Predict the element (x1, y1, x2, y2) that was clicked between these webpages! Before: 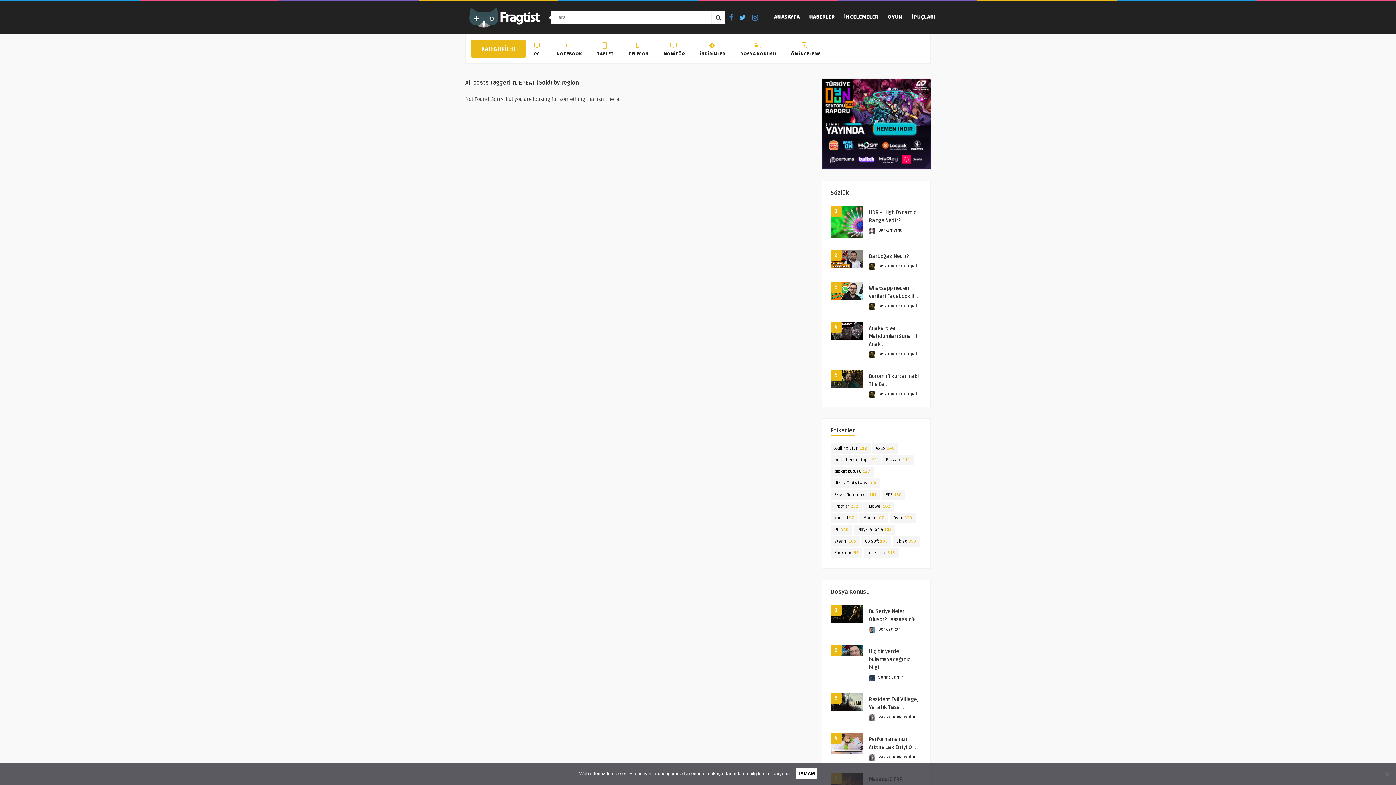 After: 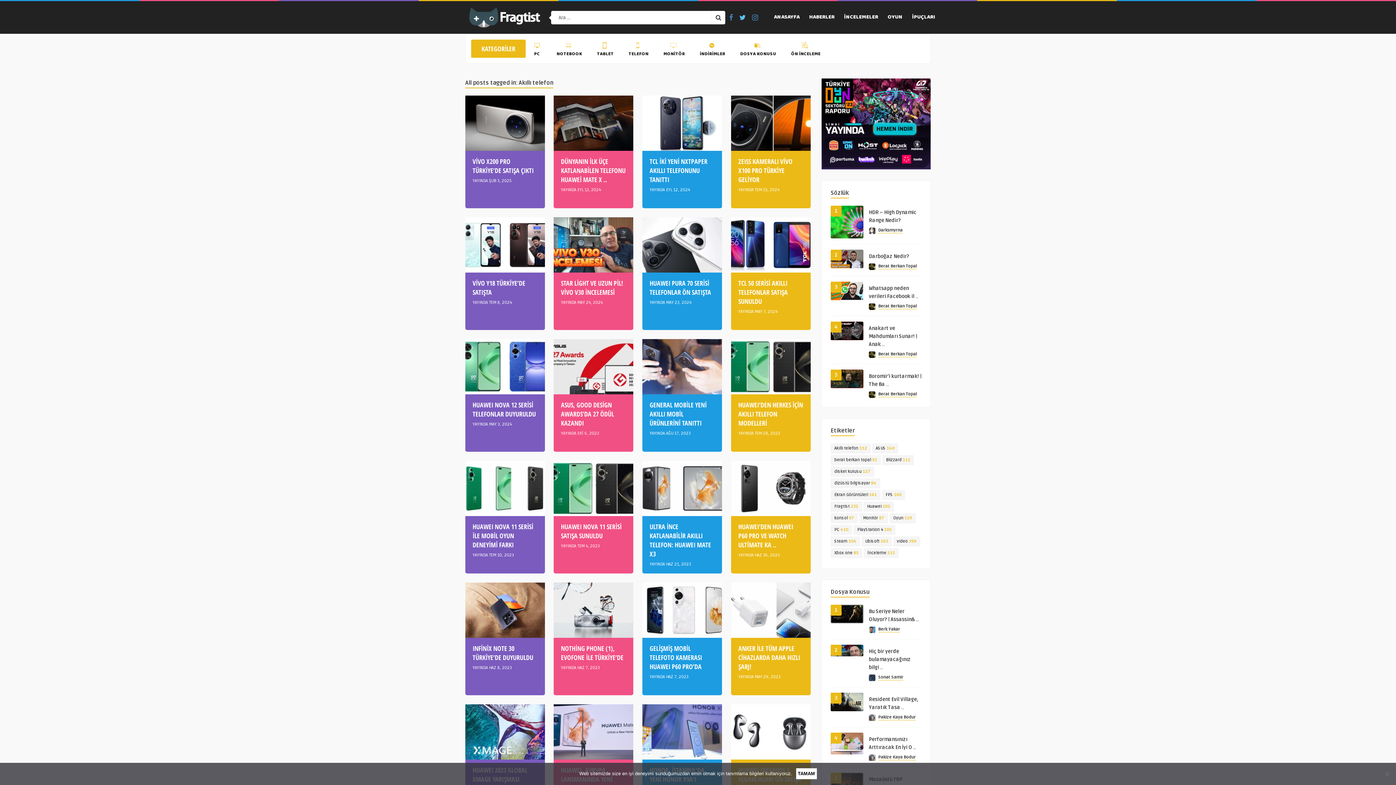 Action: label: Akıllı telefon (112 öge) bbox: (830, 443, 870, 453)